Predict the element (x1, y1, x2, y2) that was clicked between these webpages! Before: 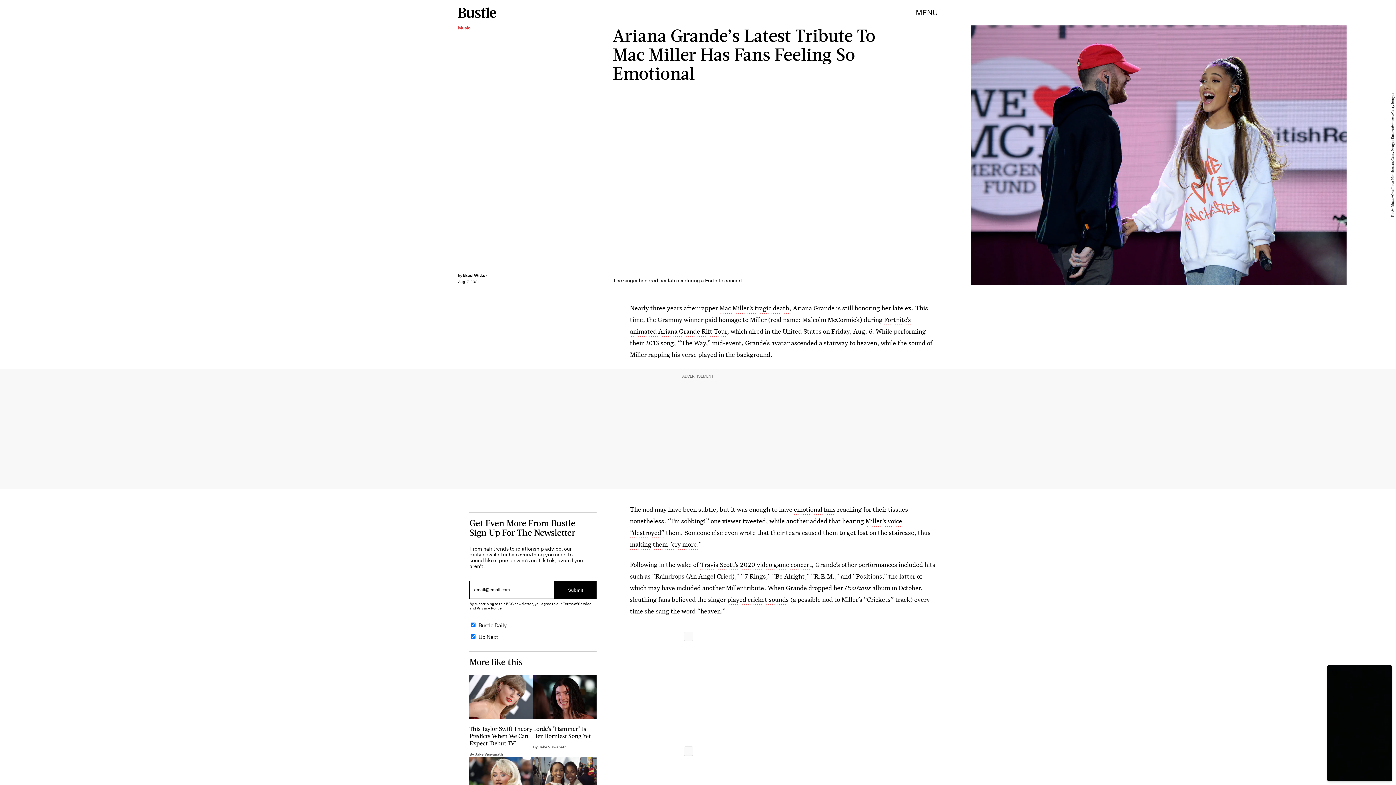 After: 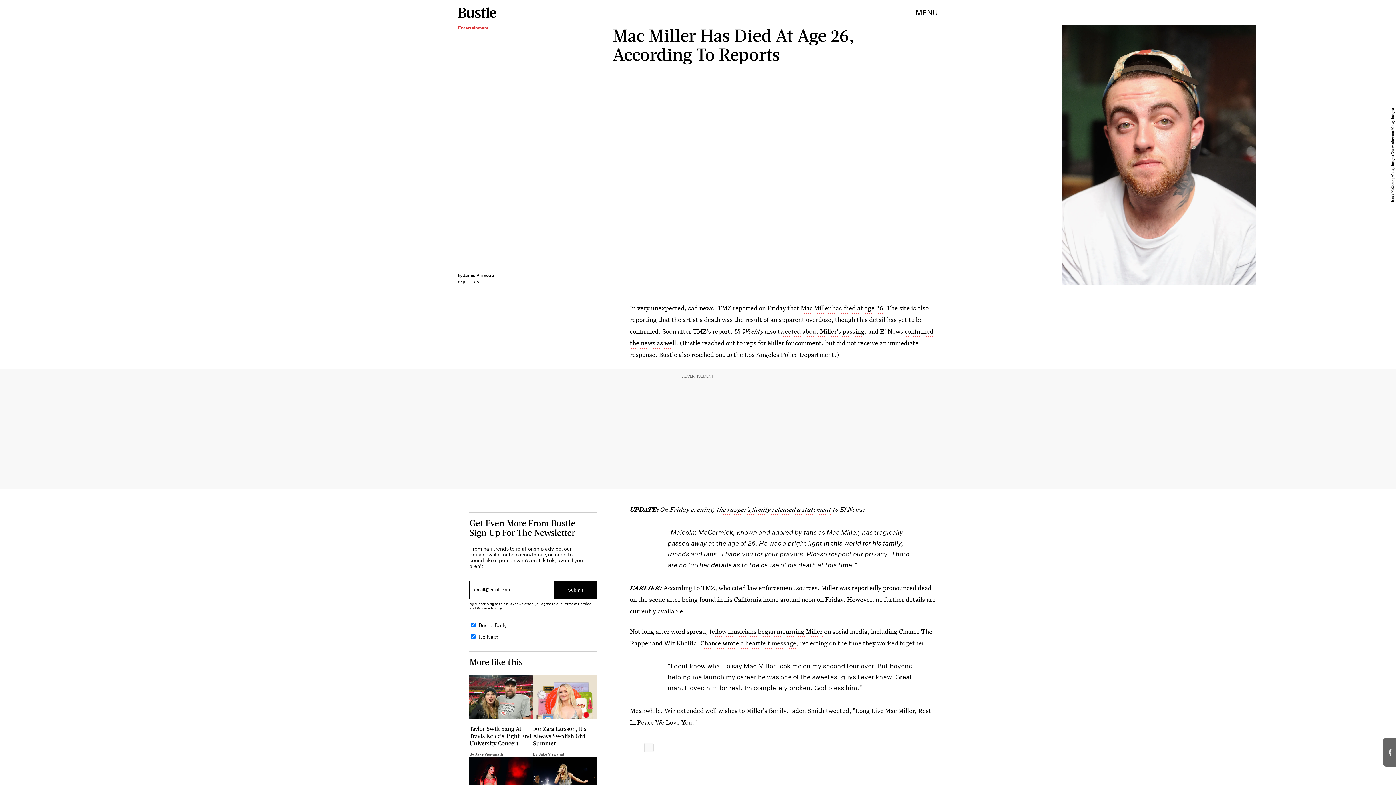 Action: bbox: (719, 304, 789, 313) label: Mac Miller’s tragic death